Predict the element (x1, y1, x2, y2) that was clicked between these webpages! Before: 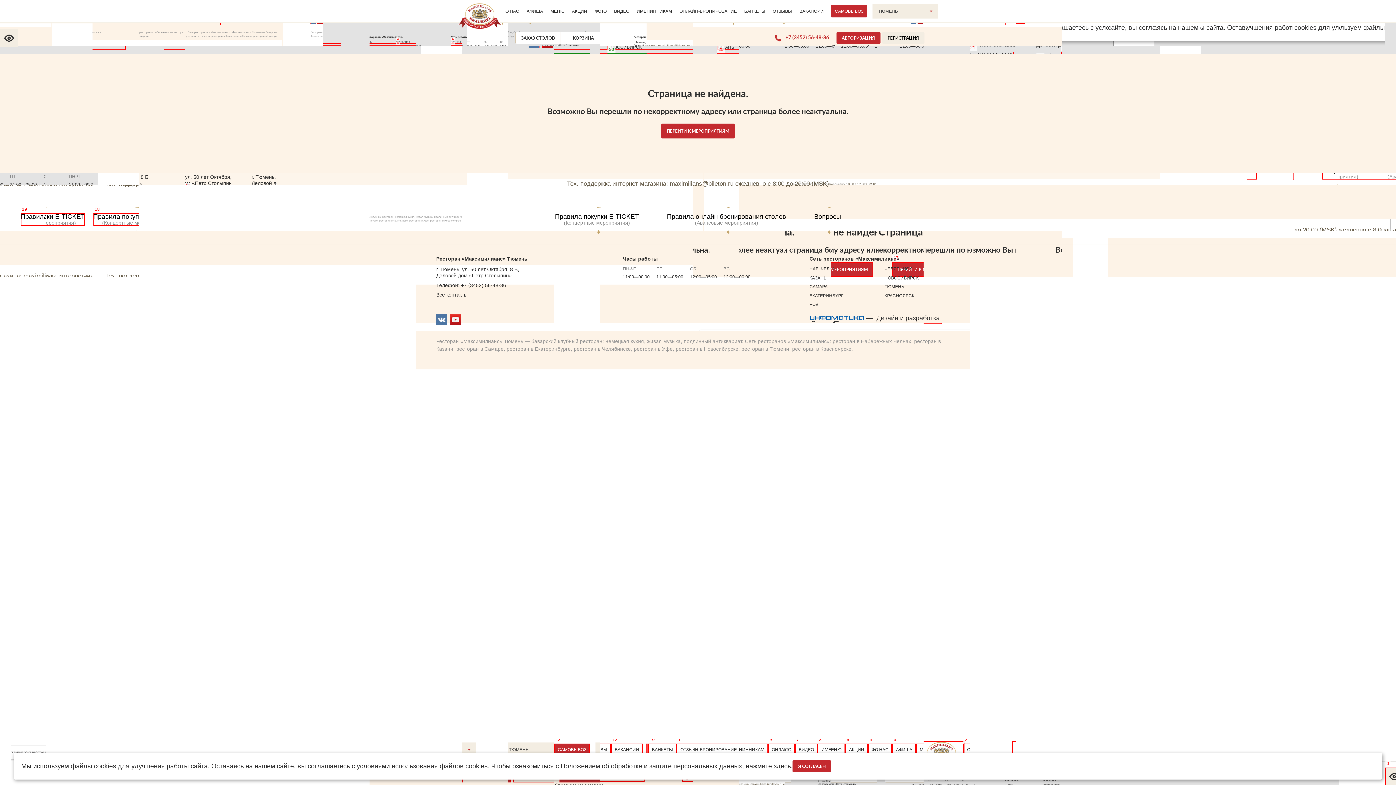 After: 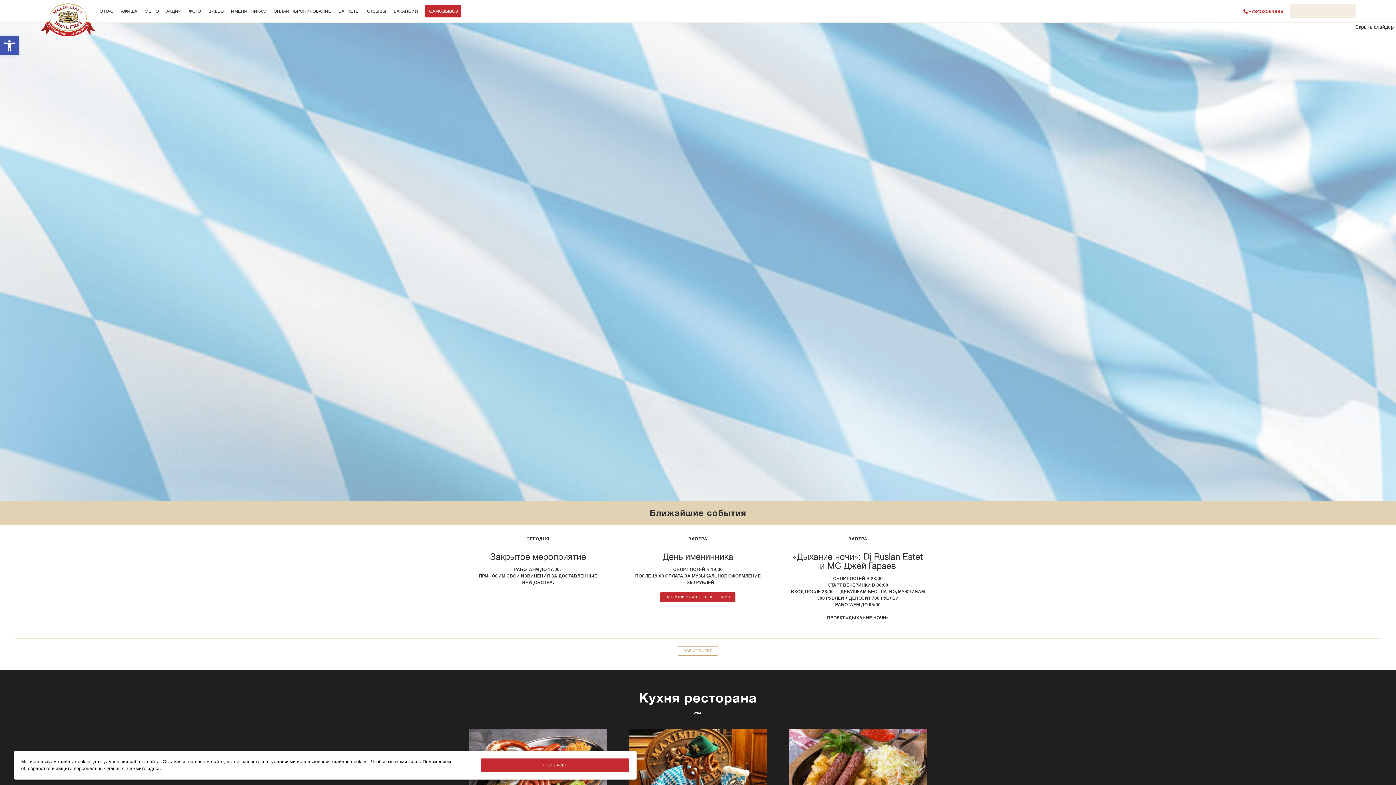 Action: bbox: (884, 284, 959, 289) label: ТЮМЕНЬ